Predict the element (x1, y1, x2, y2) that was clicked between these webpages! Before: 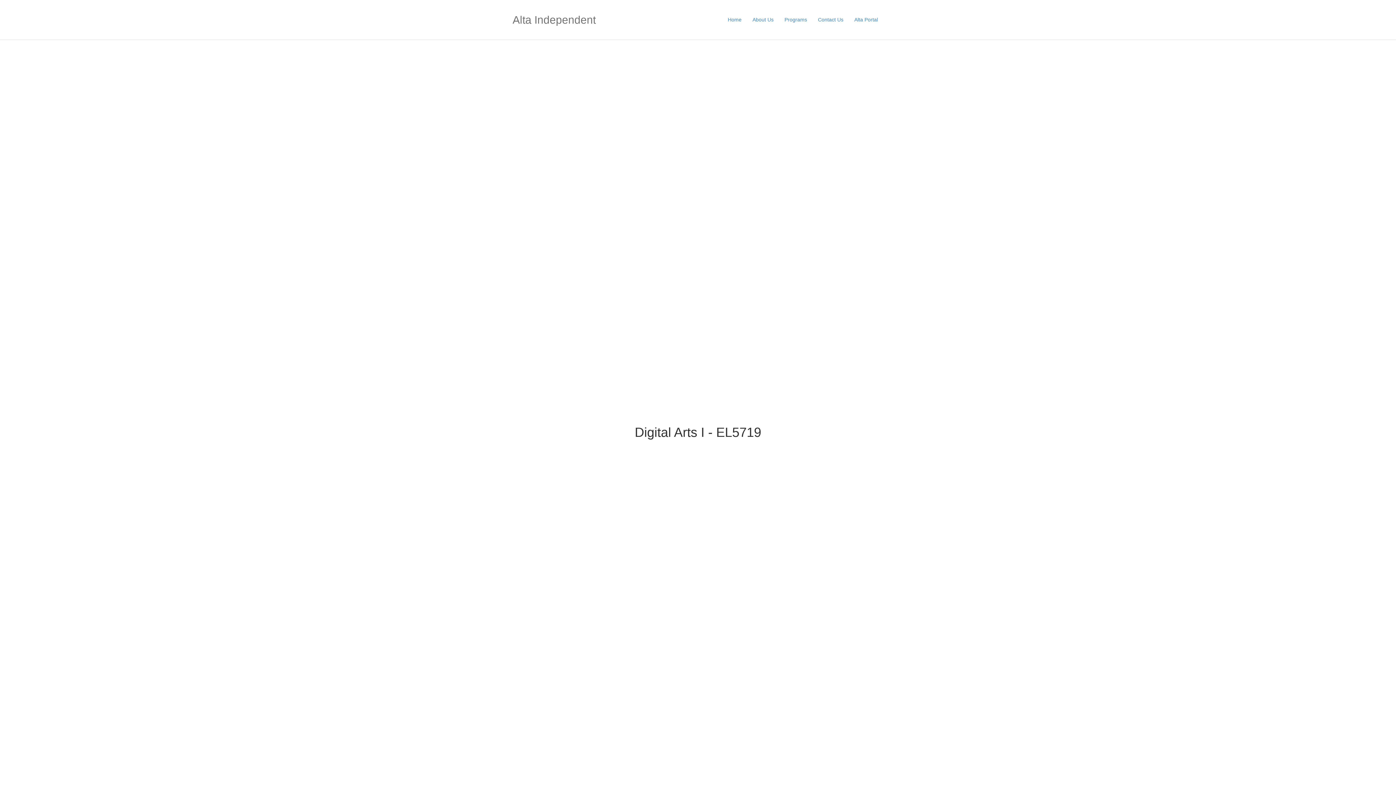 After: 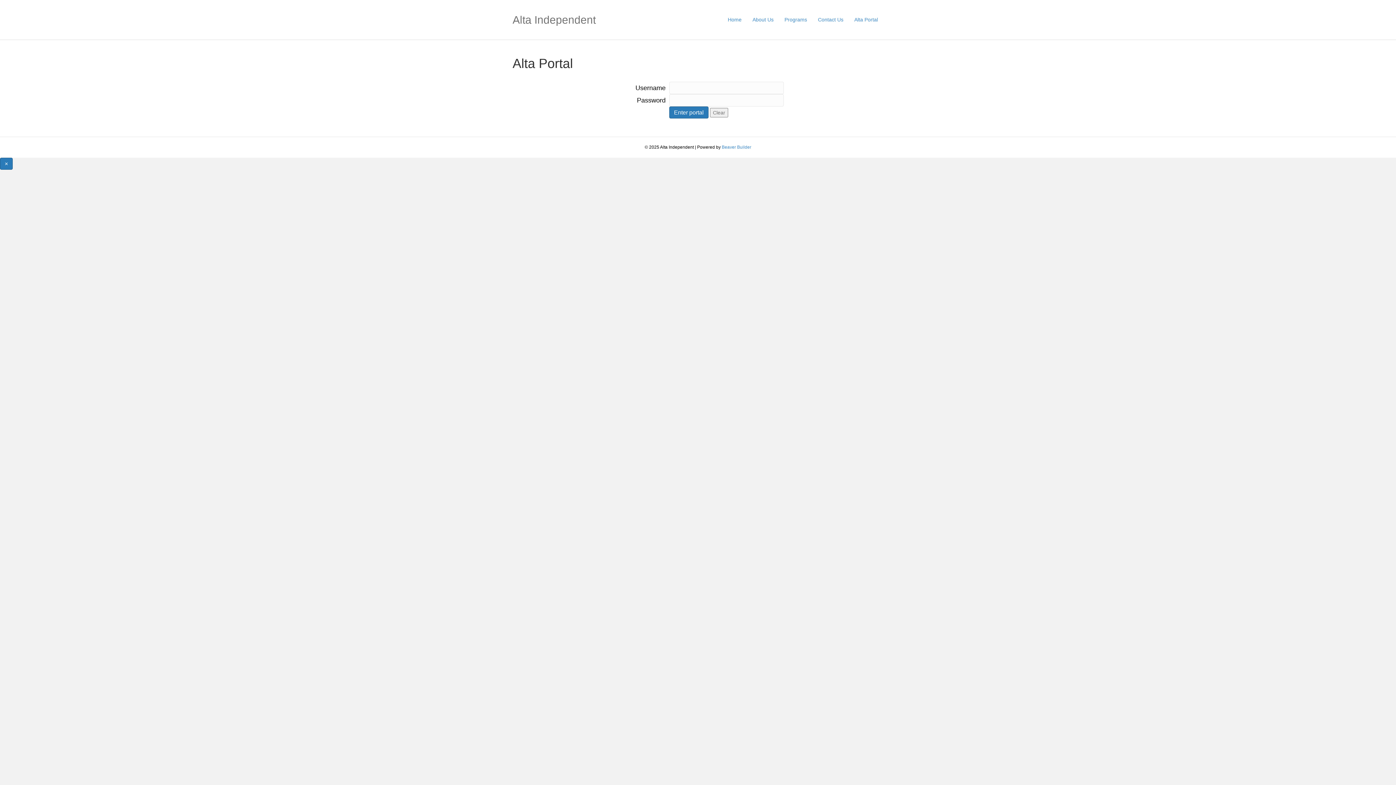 Action: label: Alta Portal bbox: (849, 10, 883, 28)